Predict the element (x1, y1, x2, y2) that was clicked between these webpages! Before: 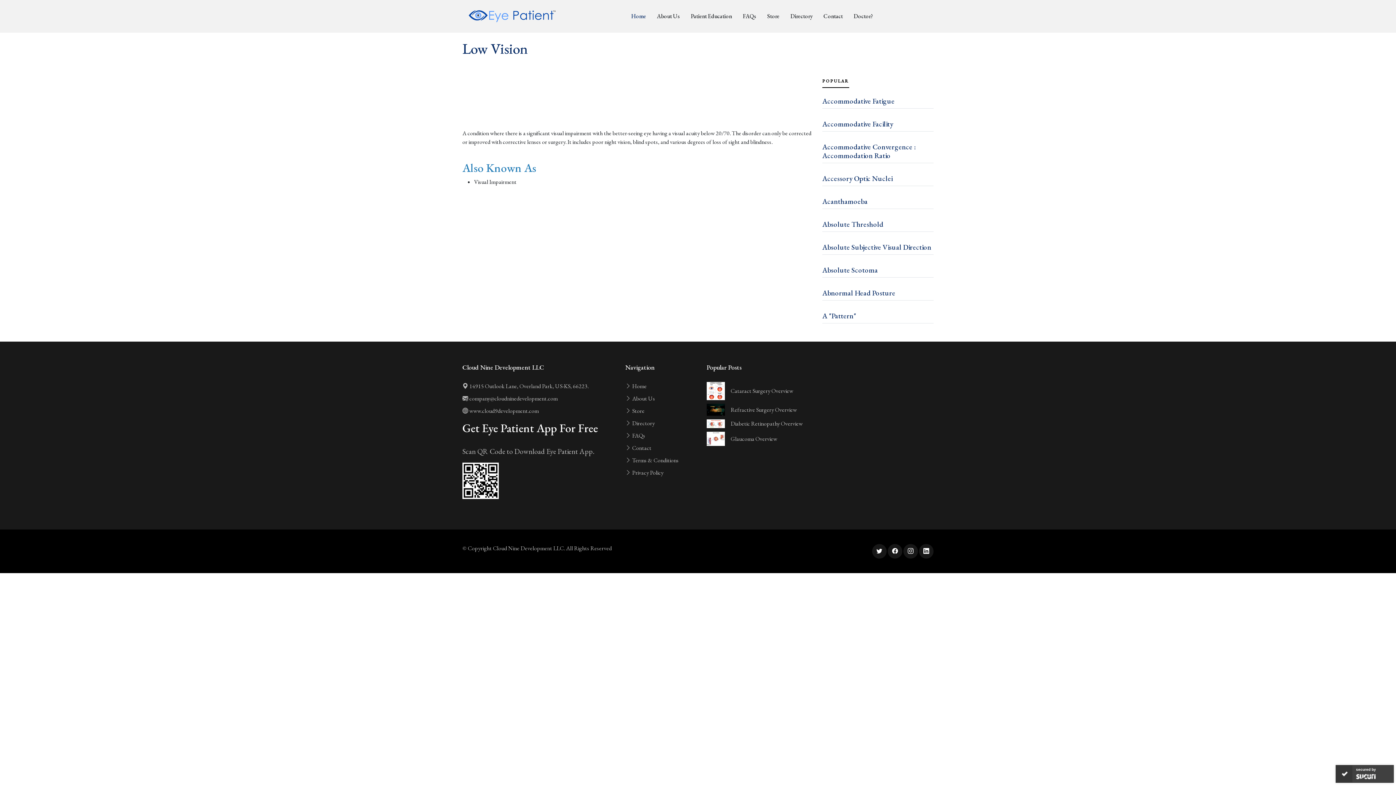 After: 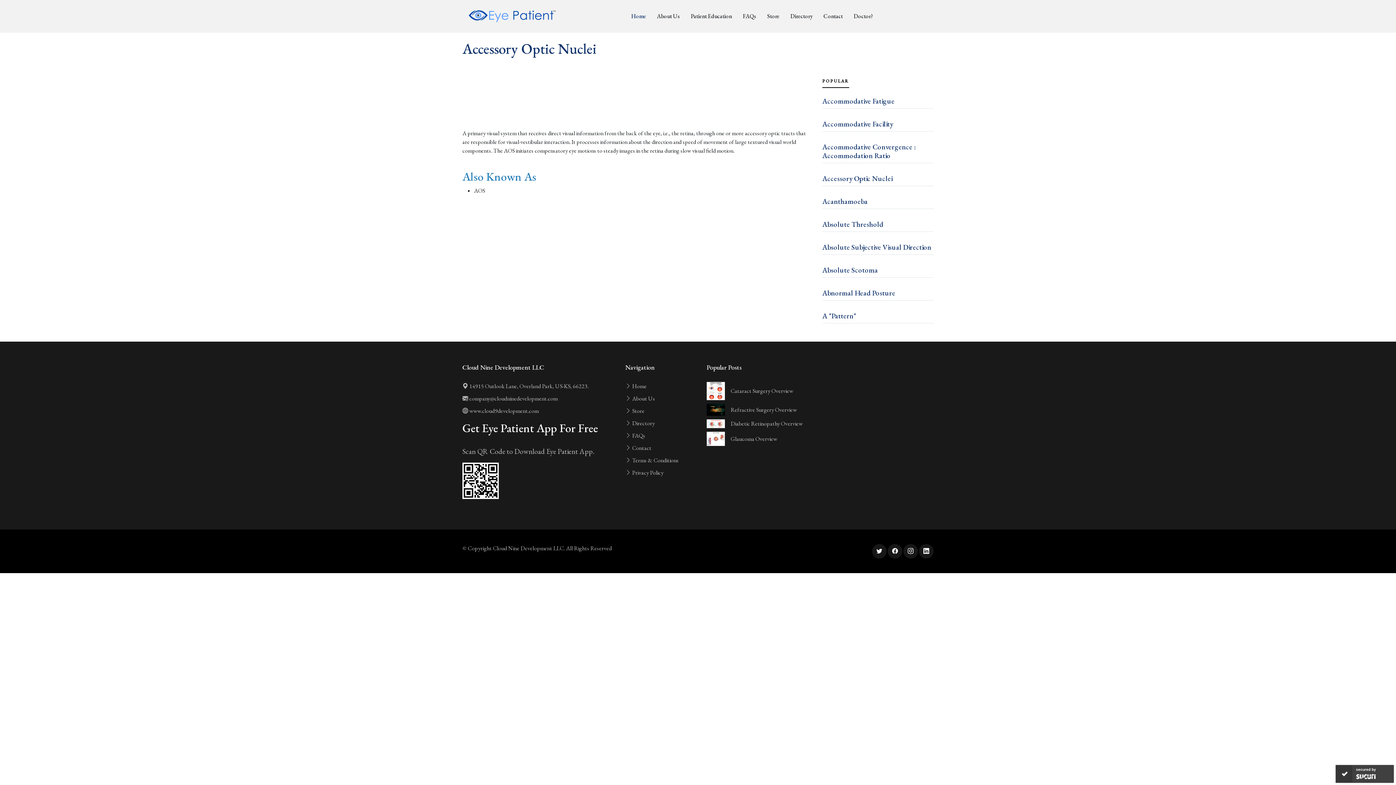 Action: label: Accessory Optic Nuclei bbox: (822, 173, 892, 183)